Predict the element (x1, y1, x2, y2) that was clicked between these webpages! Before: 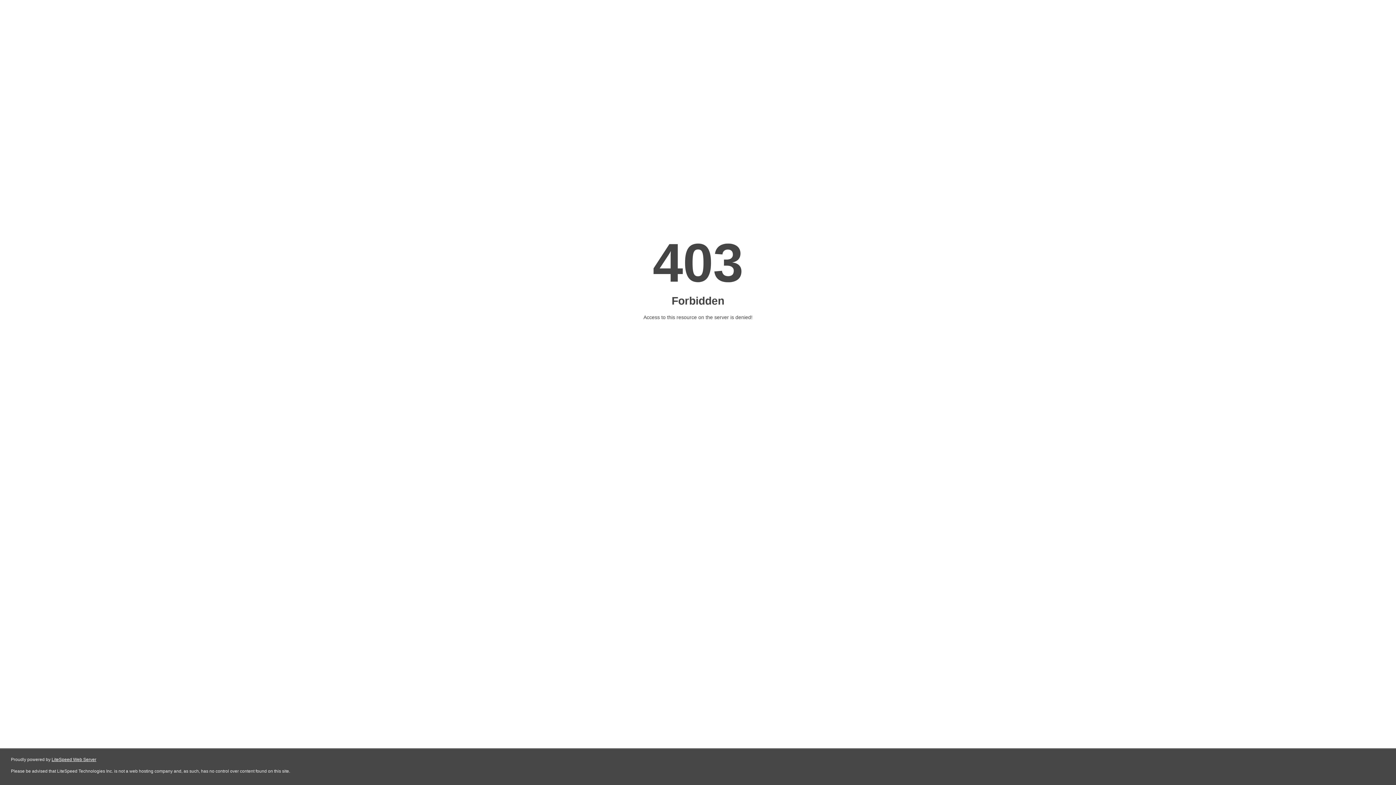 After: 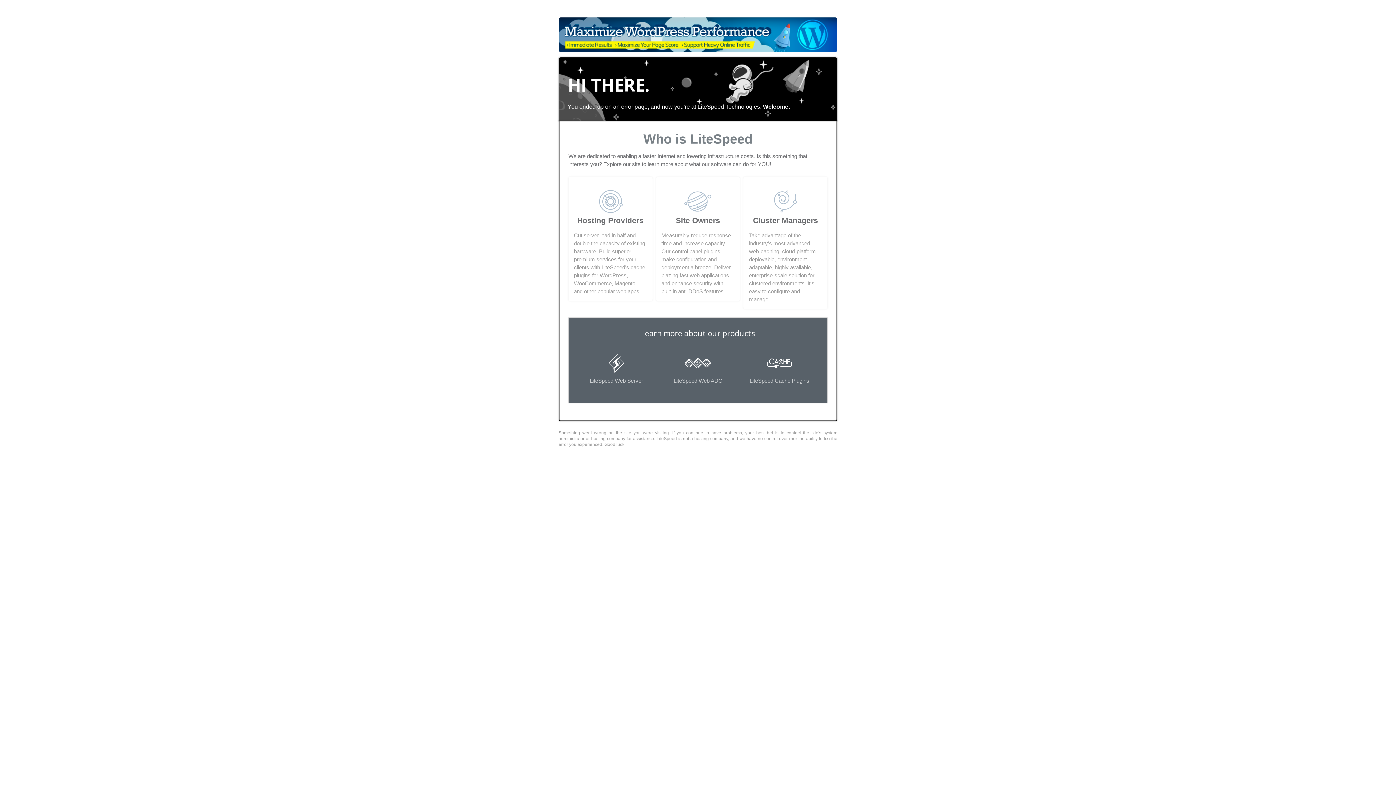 Action: bbox: (51, 757, 96, 762) label: LiteSpeed Web Server